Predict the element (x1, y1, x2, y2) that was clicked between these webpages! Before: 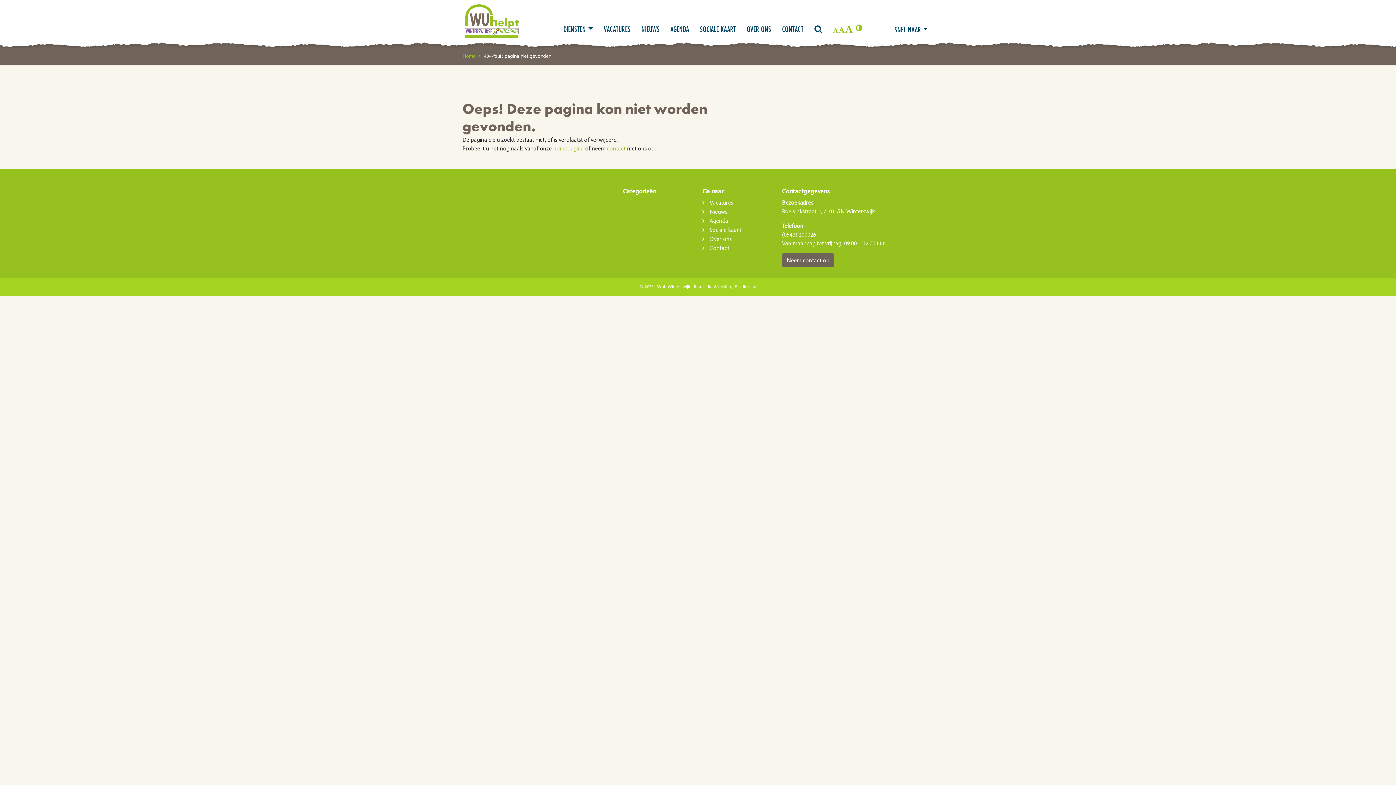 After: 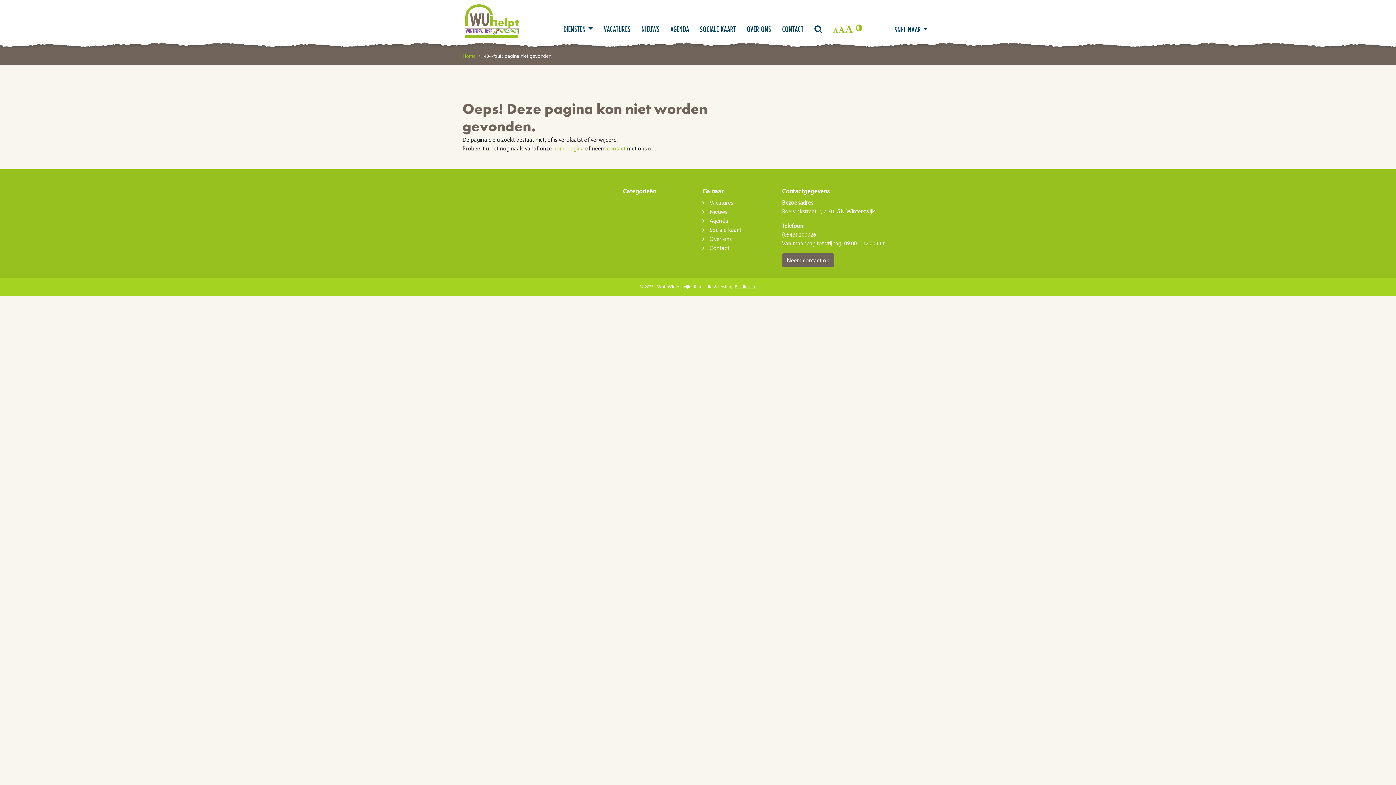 Action: label: Esselink.nu bbox: (734, 284, 756, 289)